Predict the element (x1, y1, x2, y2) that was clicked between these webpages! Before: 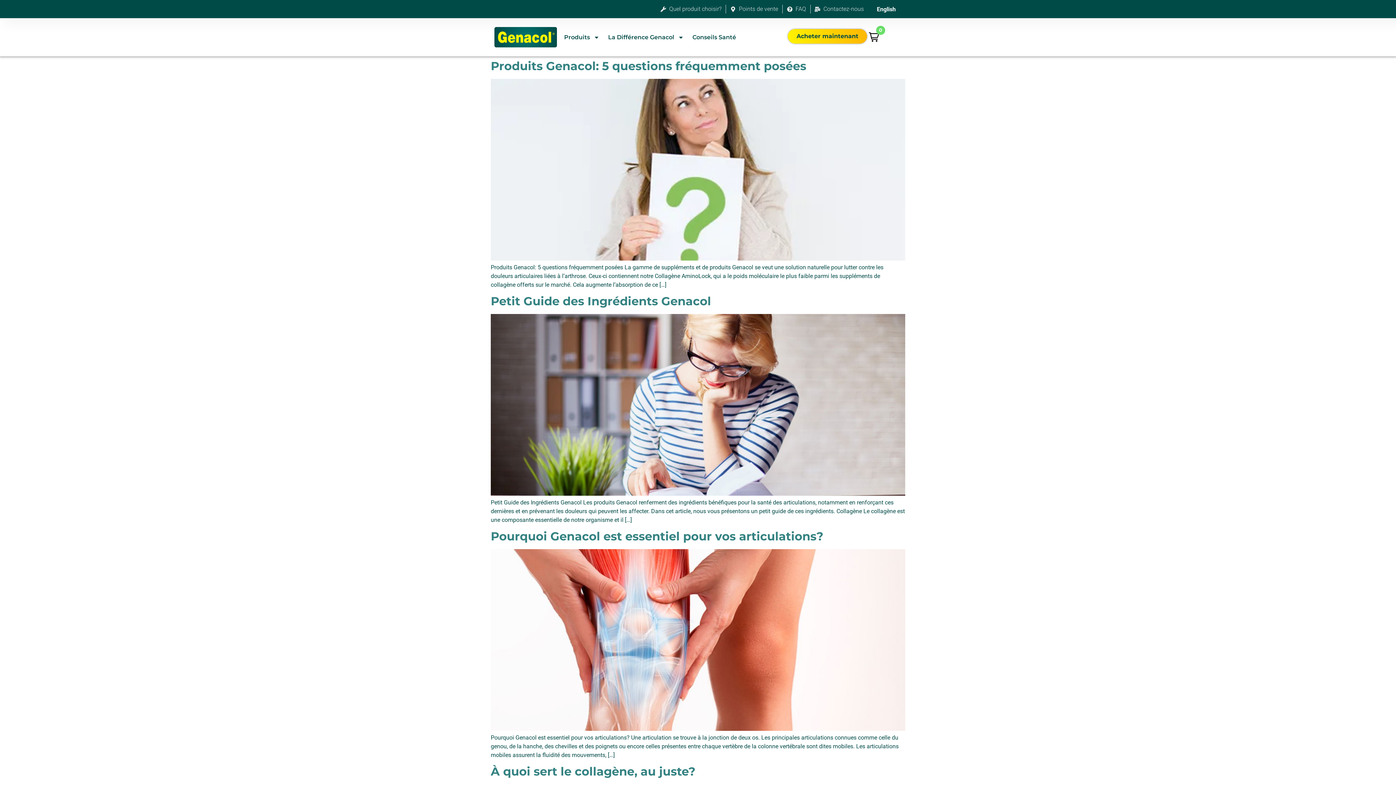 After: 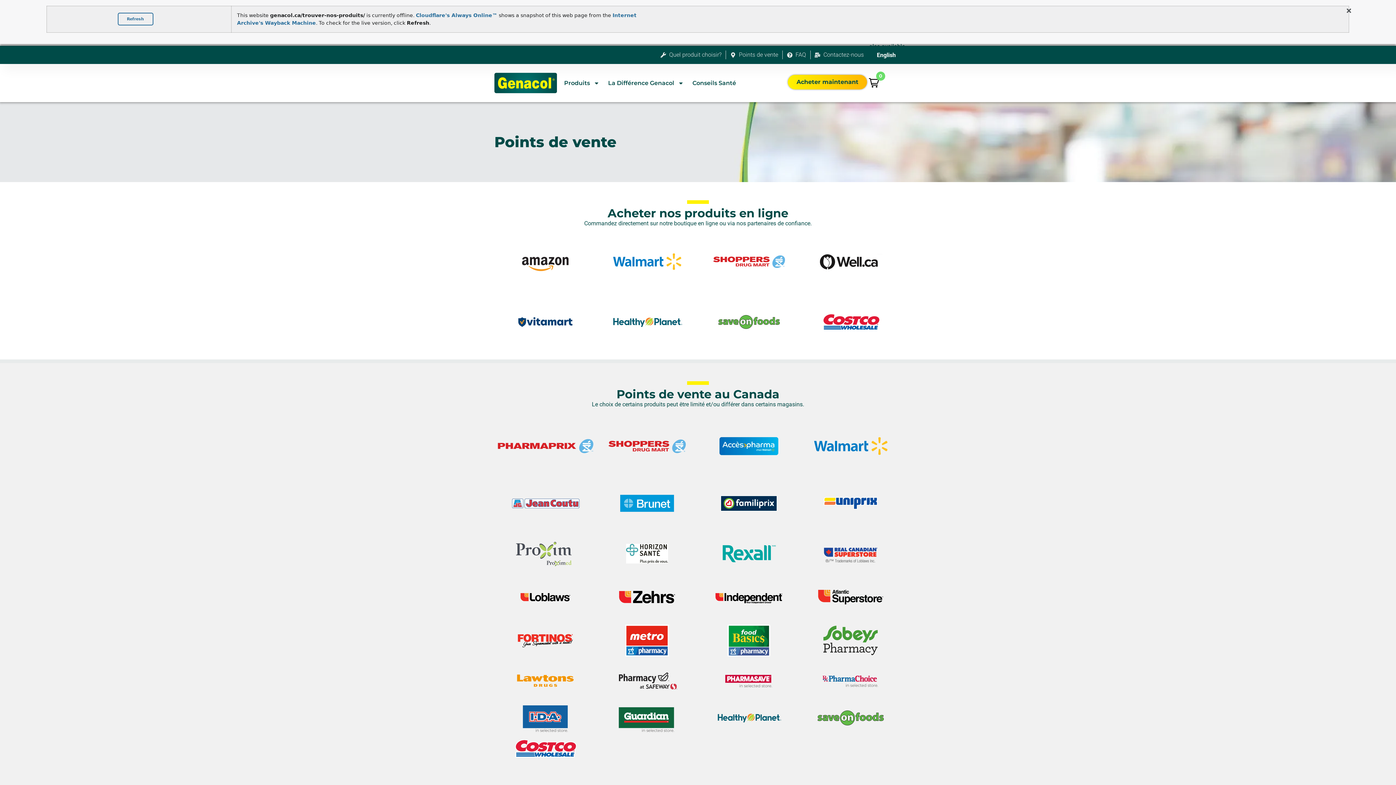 Action: label: Points de vente bbox: (730, 4, 778, 13)